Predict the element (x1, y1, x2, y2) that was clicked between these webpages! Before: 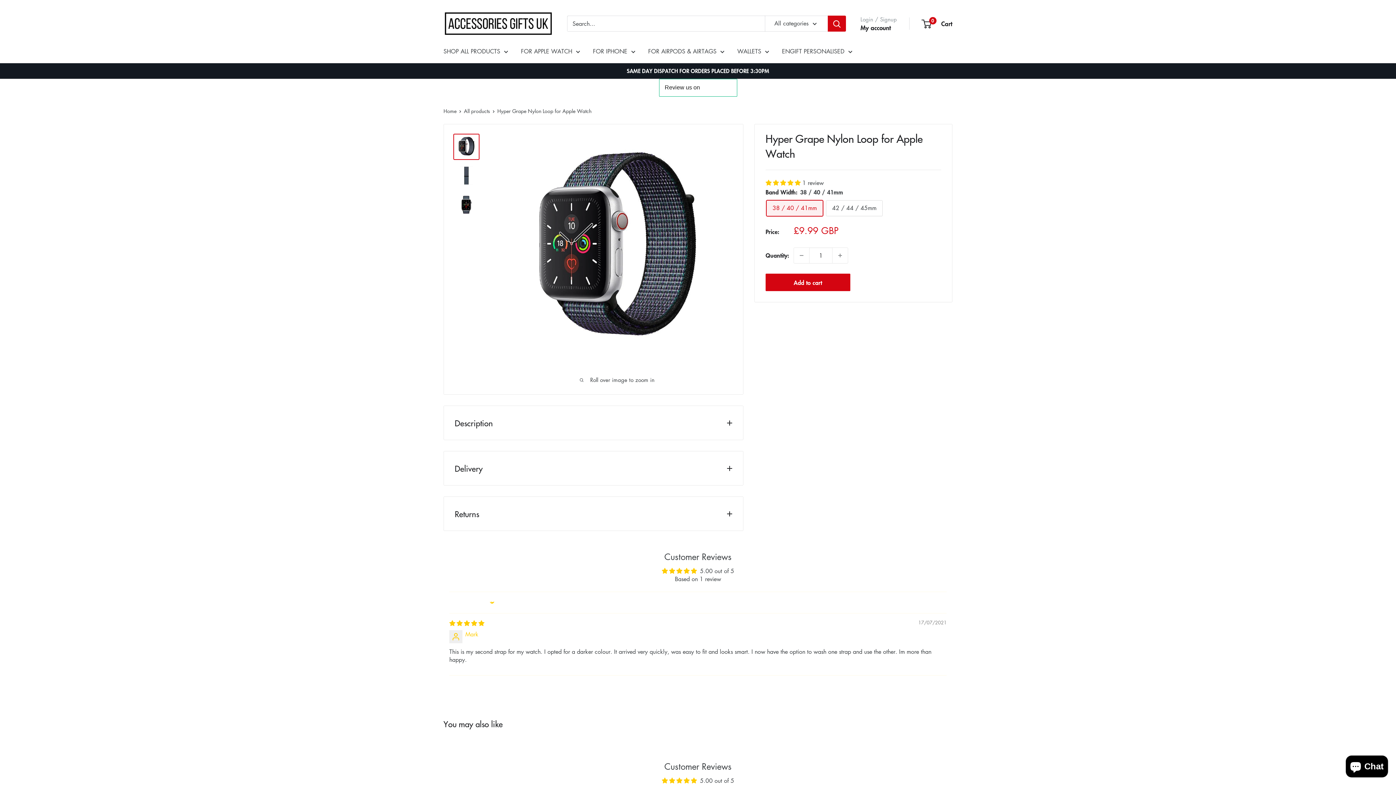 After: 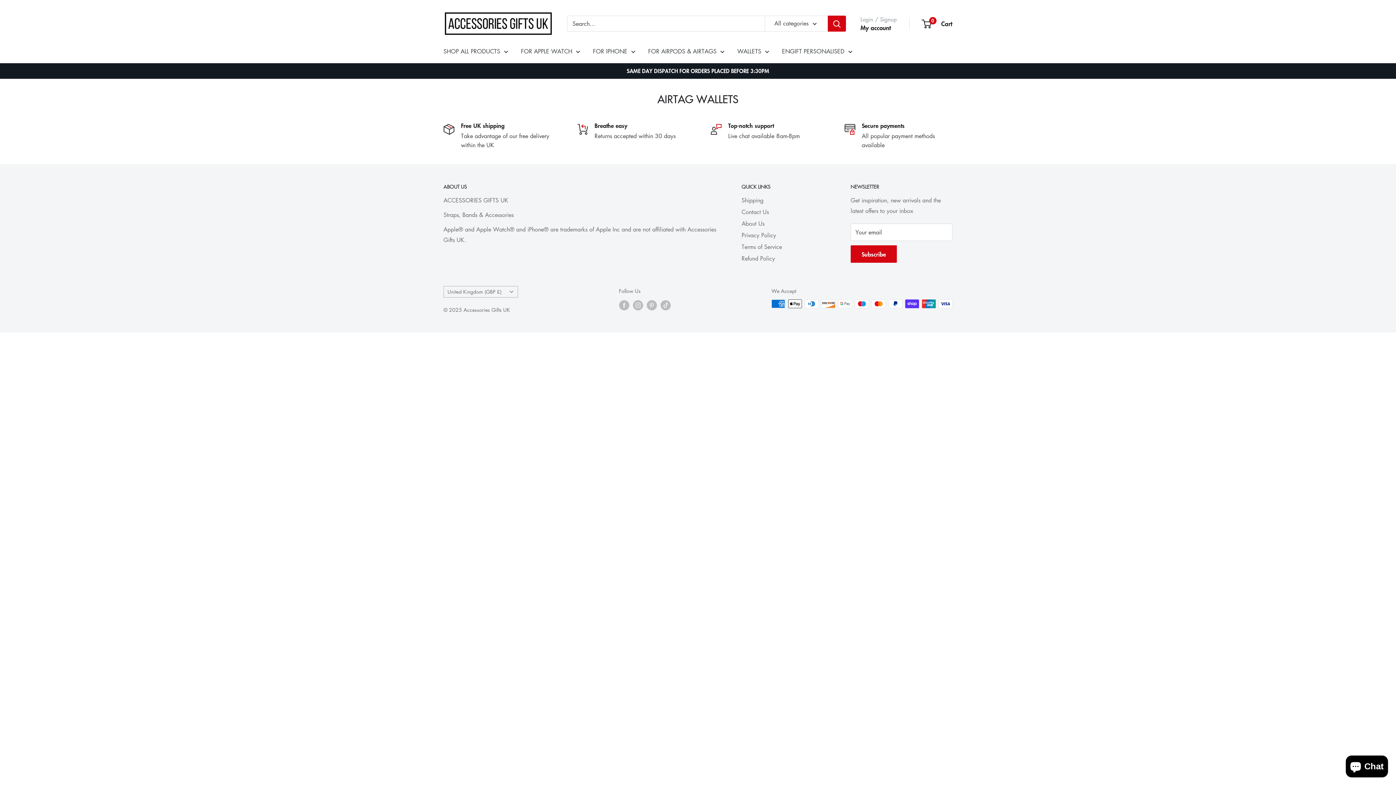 Action: label: WALLETS bbox: (737, 46, 769, 56)